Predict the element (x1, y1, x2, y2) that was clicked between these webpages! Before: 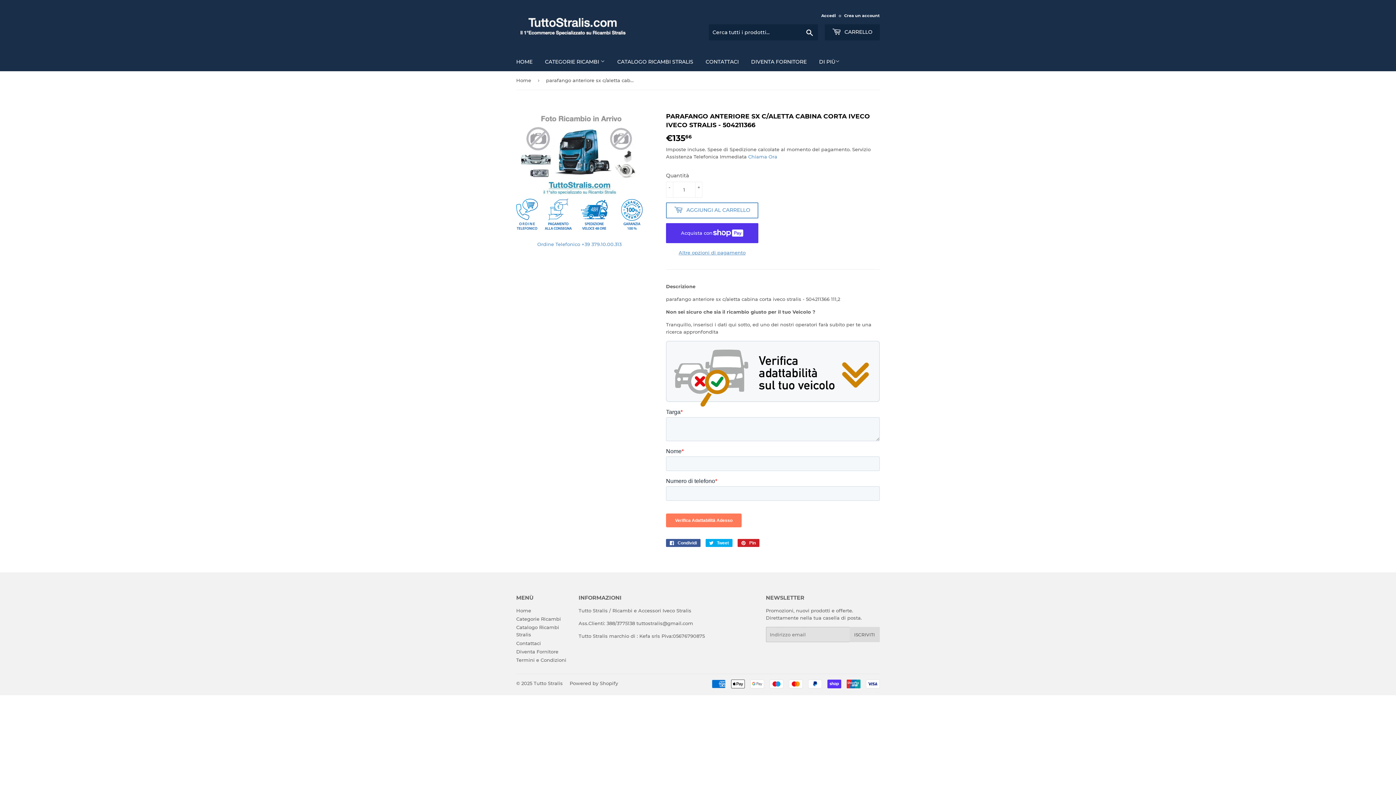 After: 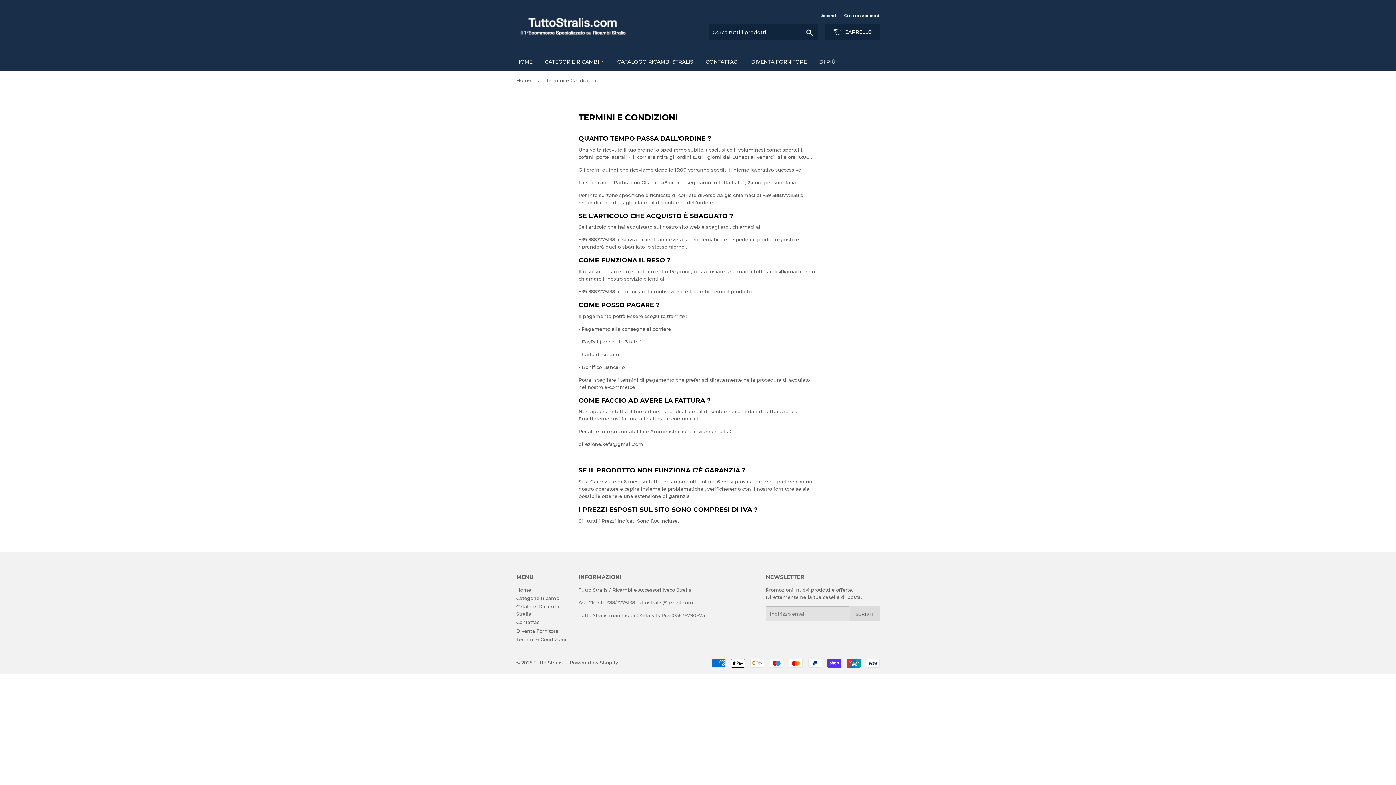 Action: label: Termini e Condizioni bbox: (516, 657, 566, 663)